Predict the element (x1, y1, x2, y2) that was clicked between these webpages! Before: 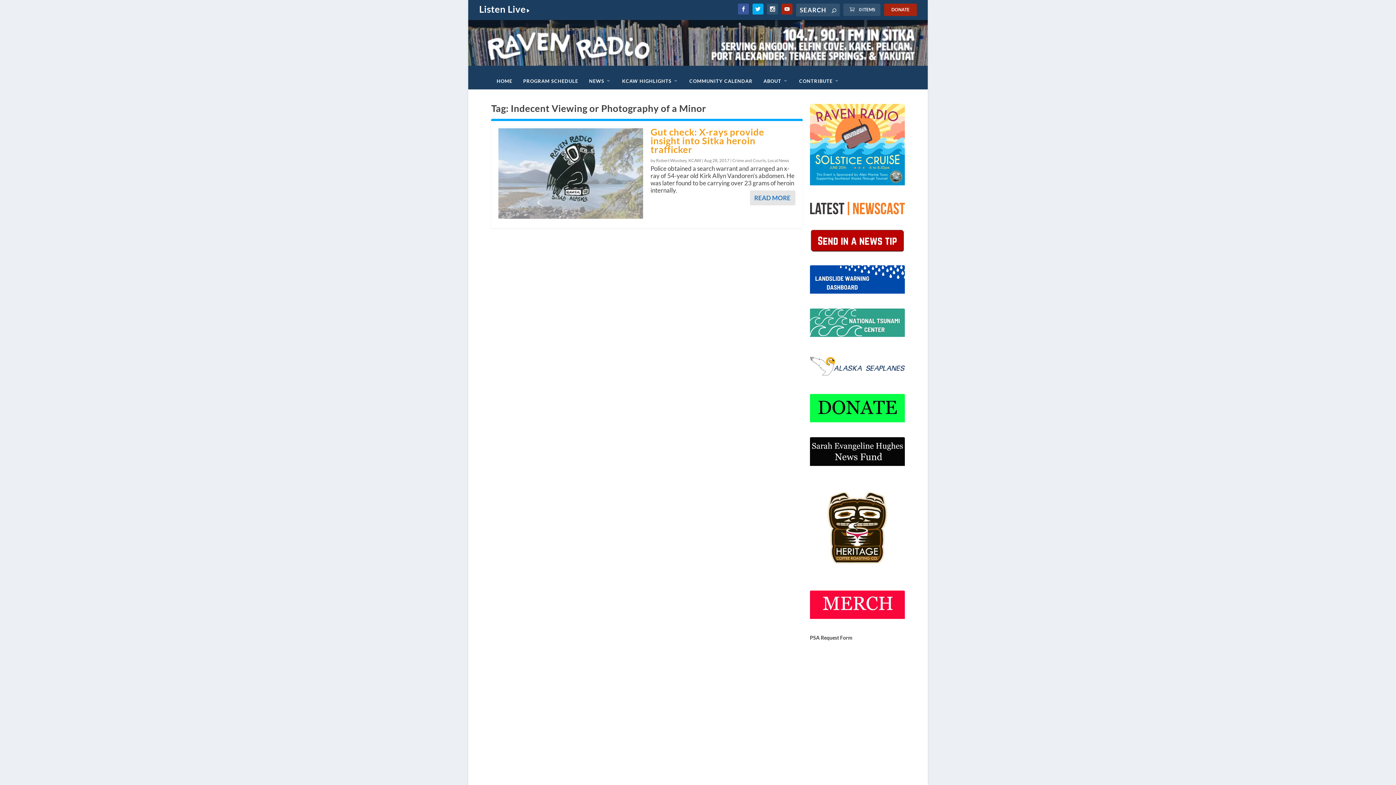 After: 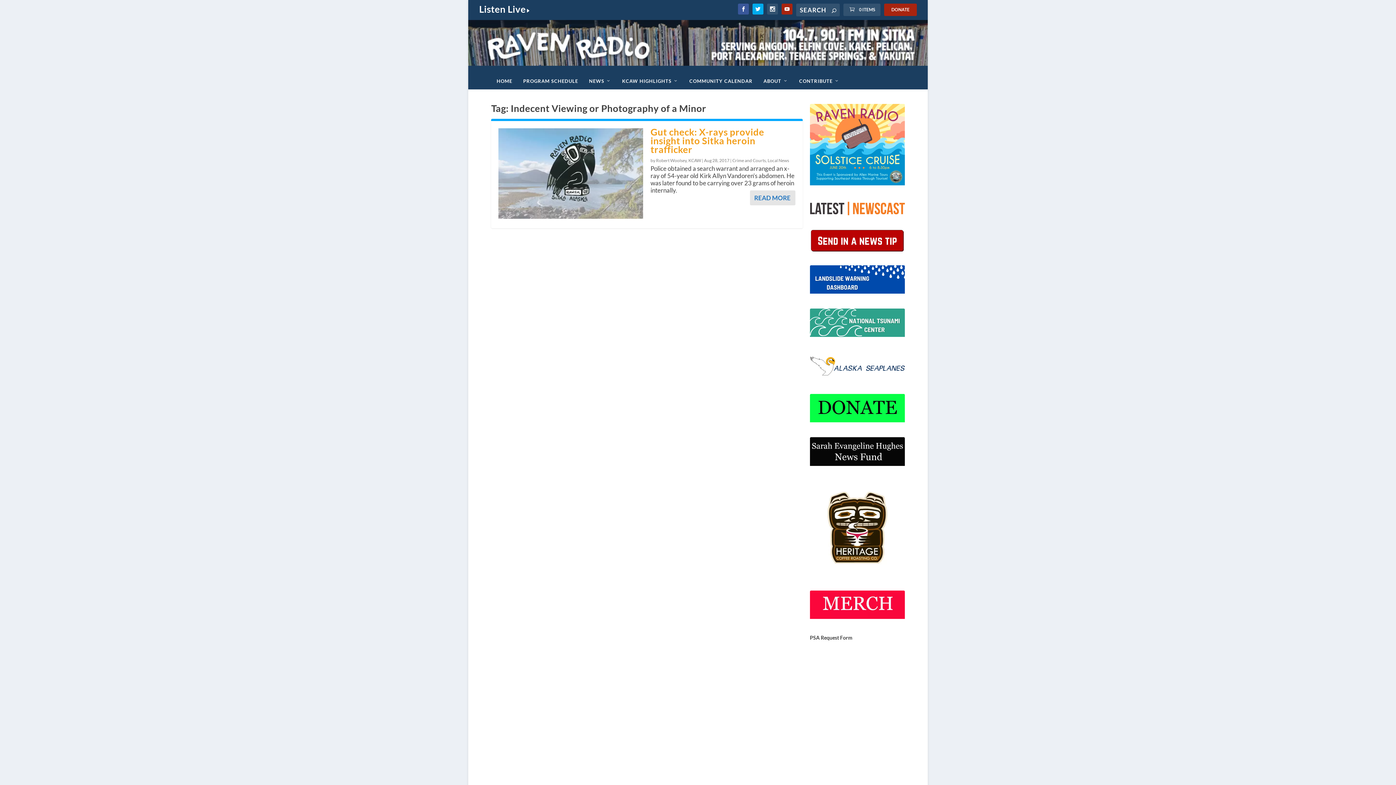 Action: bbox: (479, 3, 526, 14) label: Listen Live